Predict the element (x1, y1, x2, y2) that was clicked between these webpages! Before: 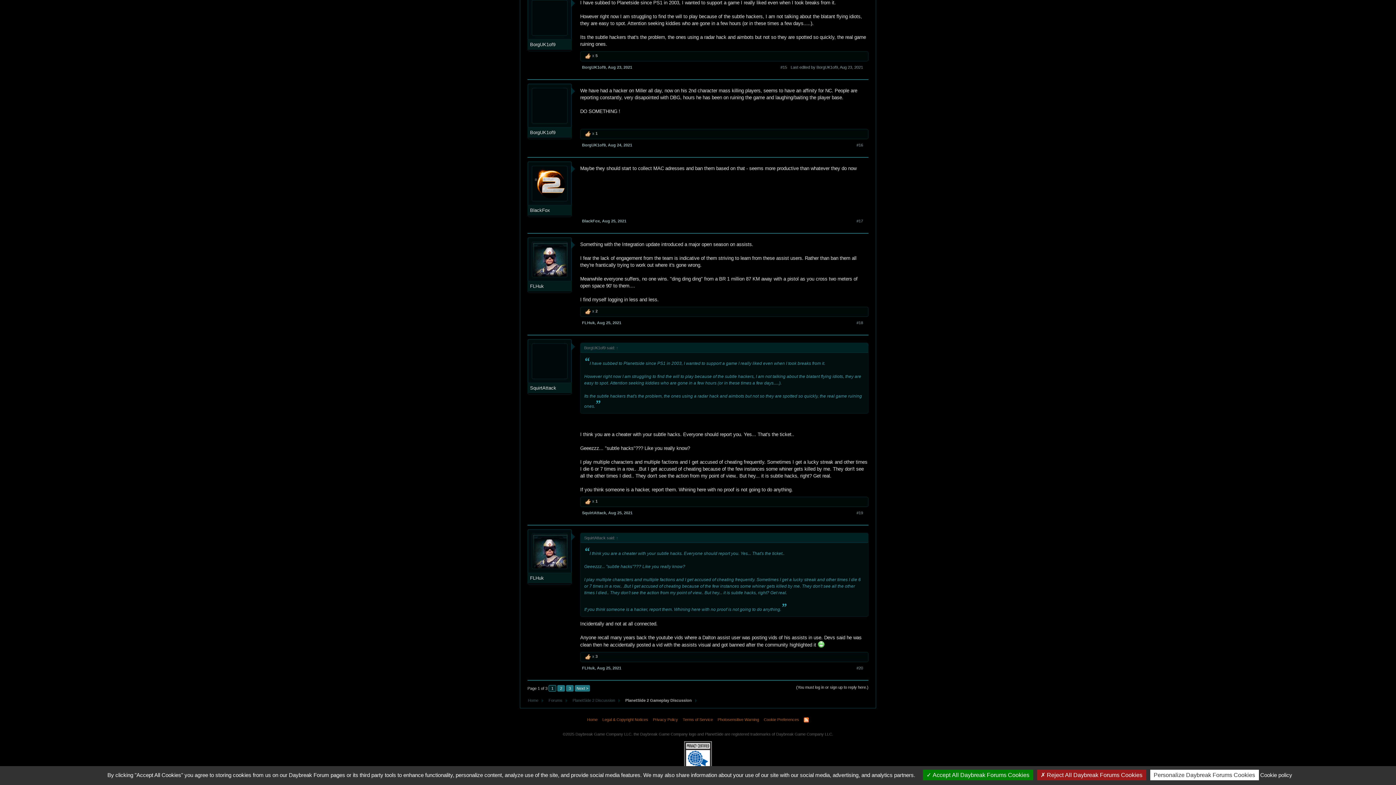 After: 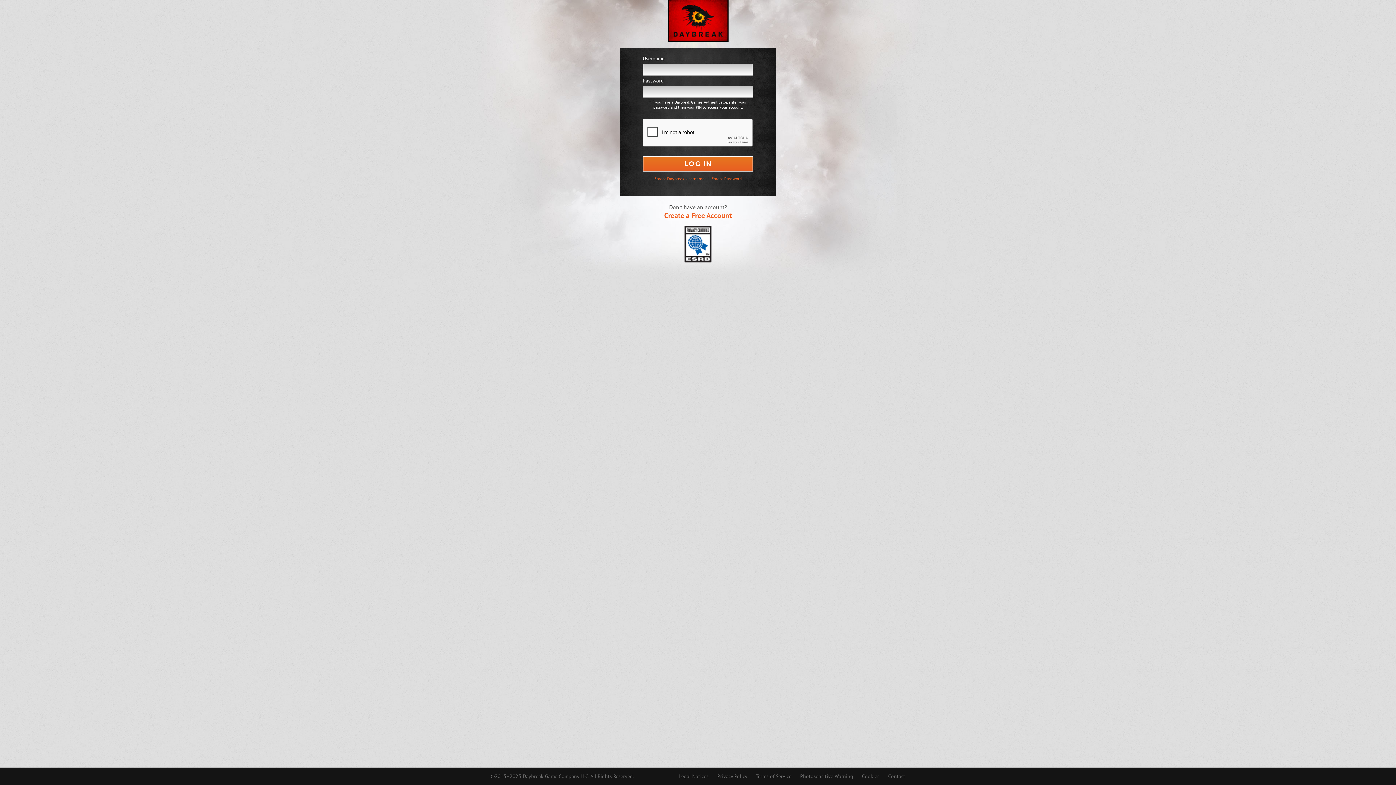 Action: bbox: (794, 684, 868, 690) label: (You must log in or sign up to reply here.)